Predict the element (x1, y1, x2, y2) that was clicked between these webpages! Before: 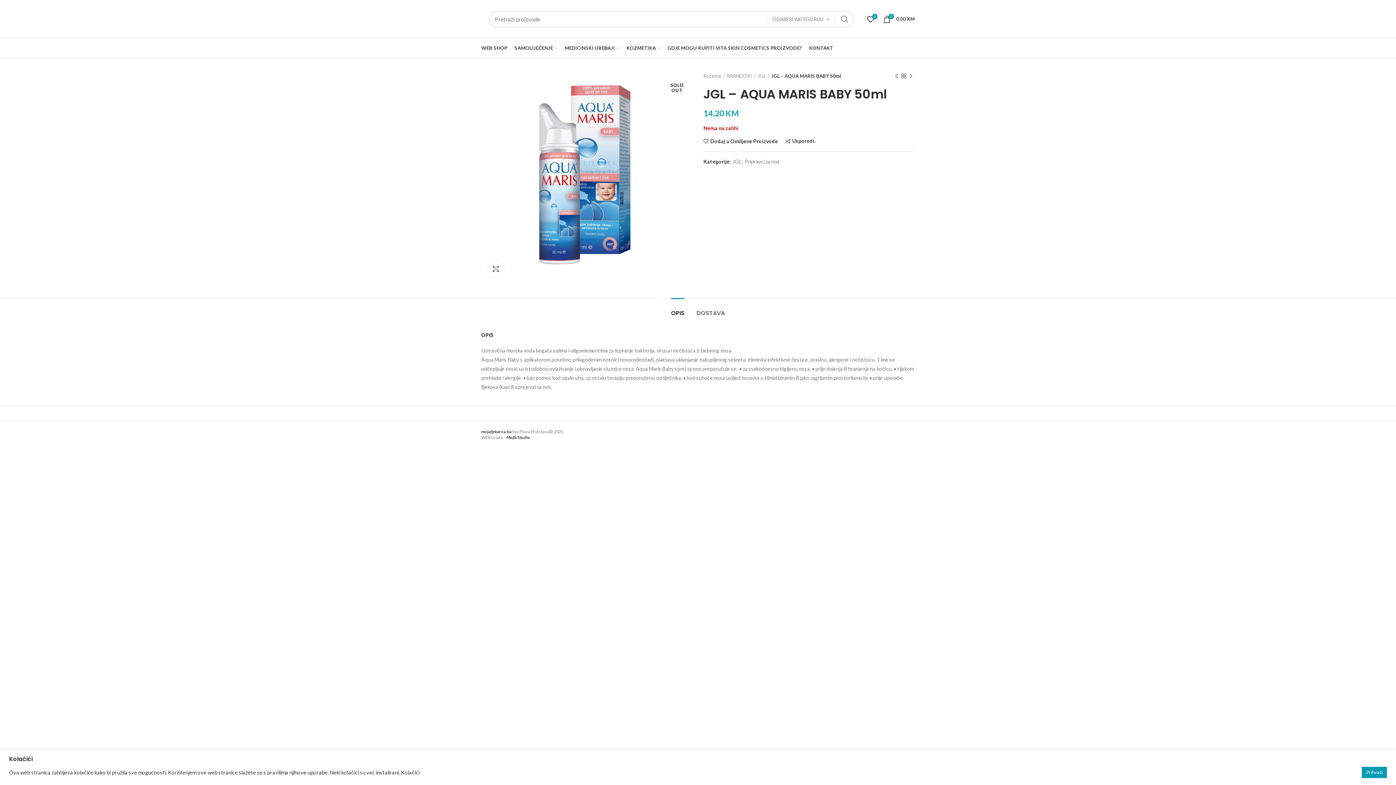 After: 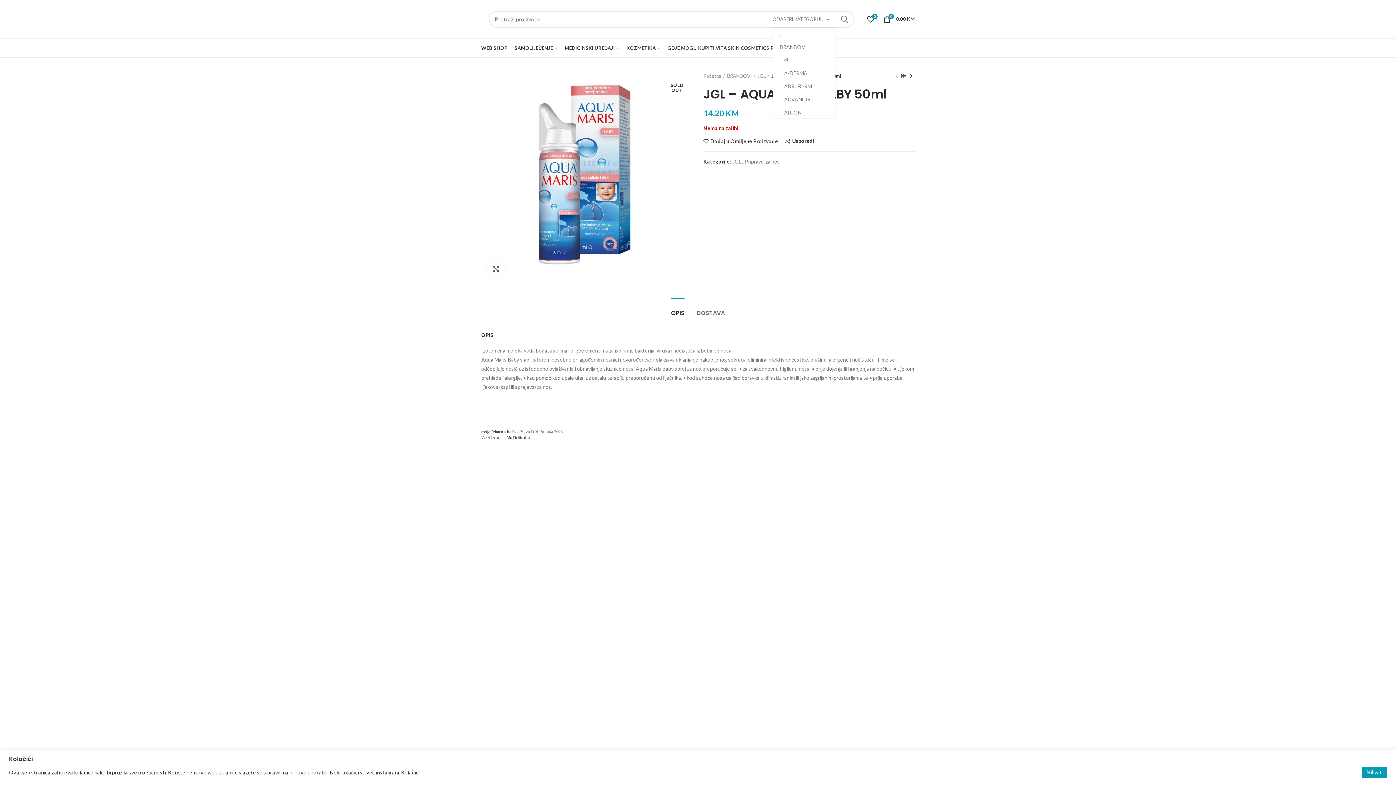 Action: bbox: (767, 11, 835, 26) label: ODABERI KATEGORIJU